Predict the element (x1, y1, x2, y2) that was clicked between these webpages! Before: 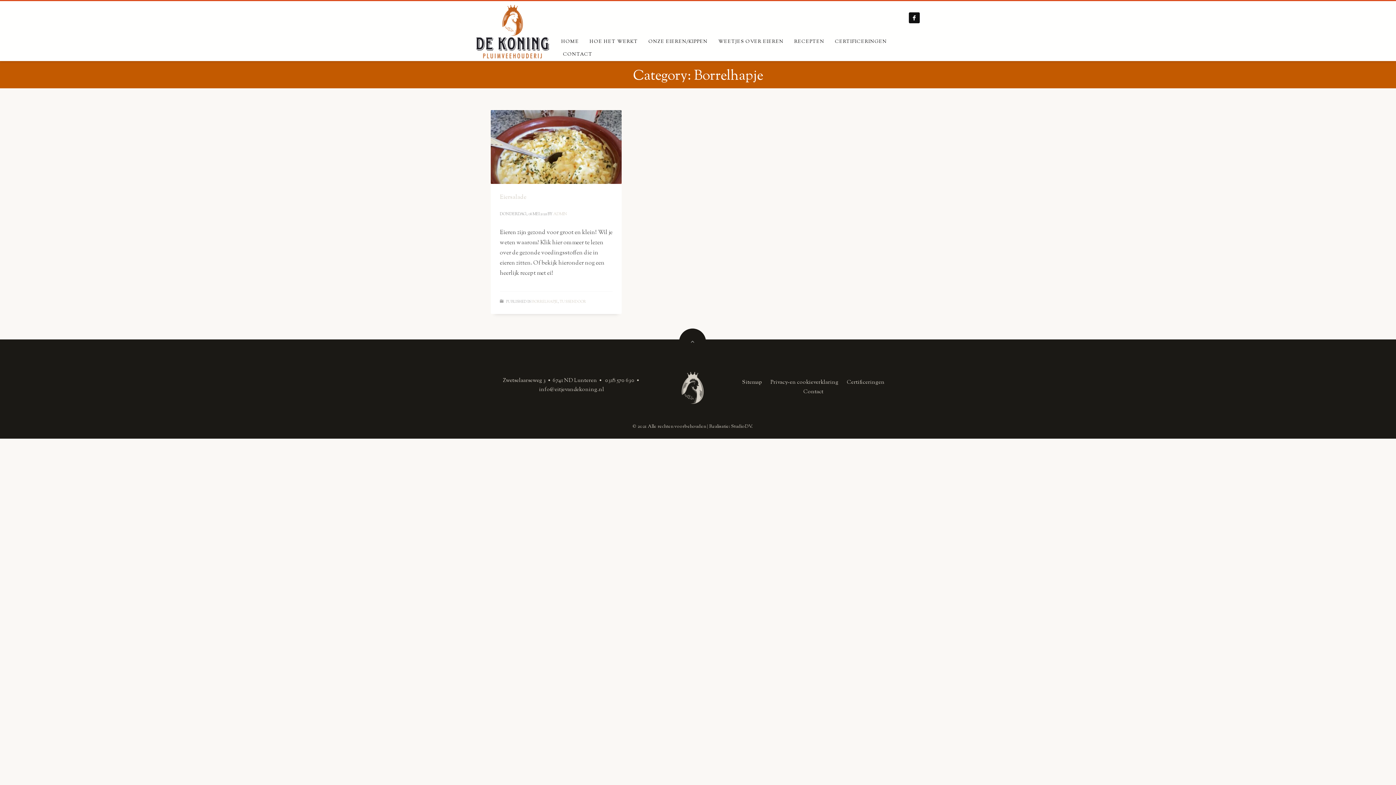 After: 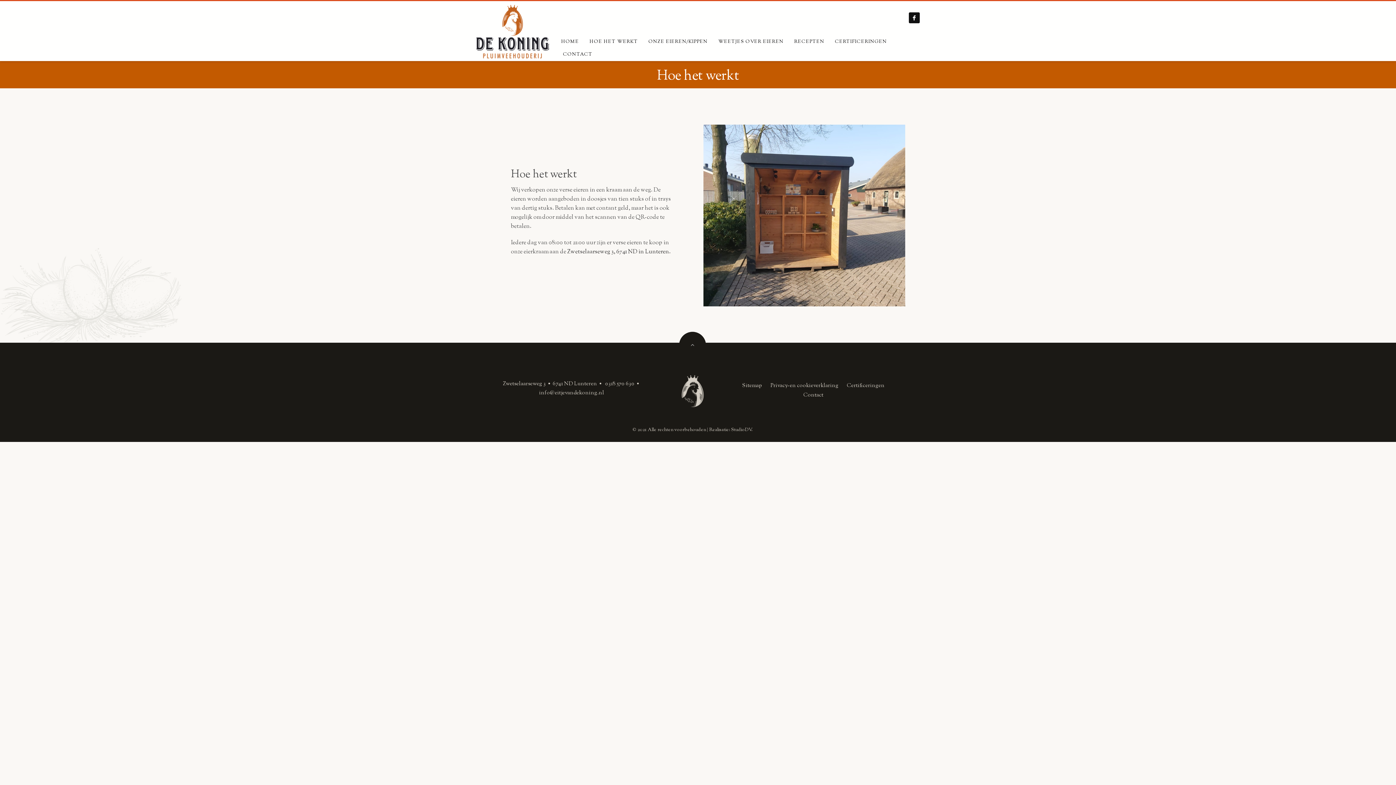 Action: bbox: (585, 35, 642, 48) label: HOE HET WERKT